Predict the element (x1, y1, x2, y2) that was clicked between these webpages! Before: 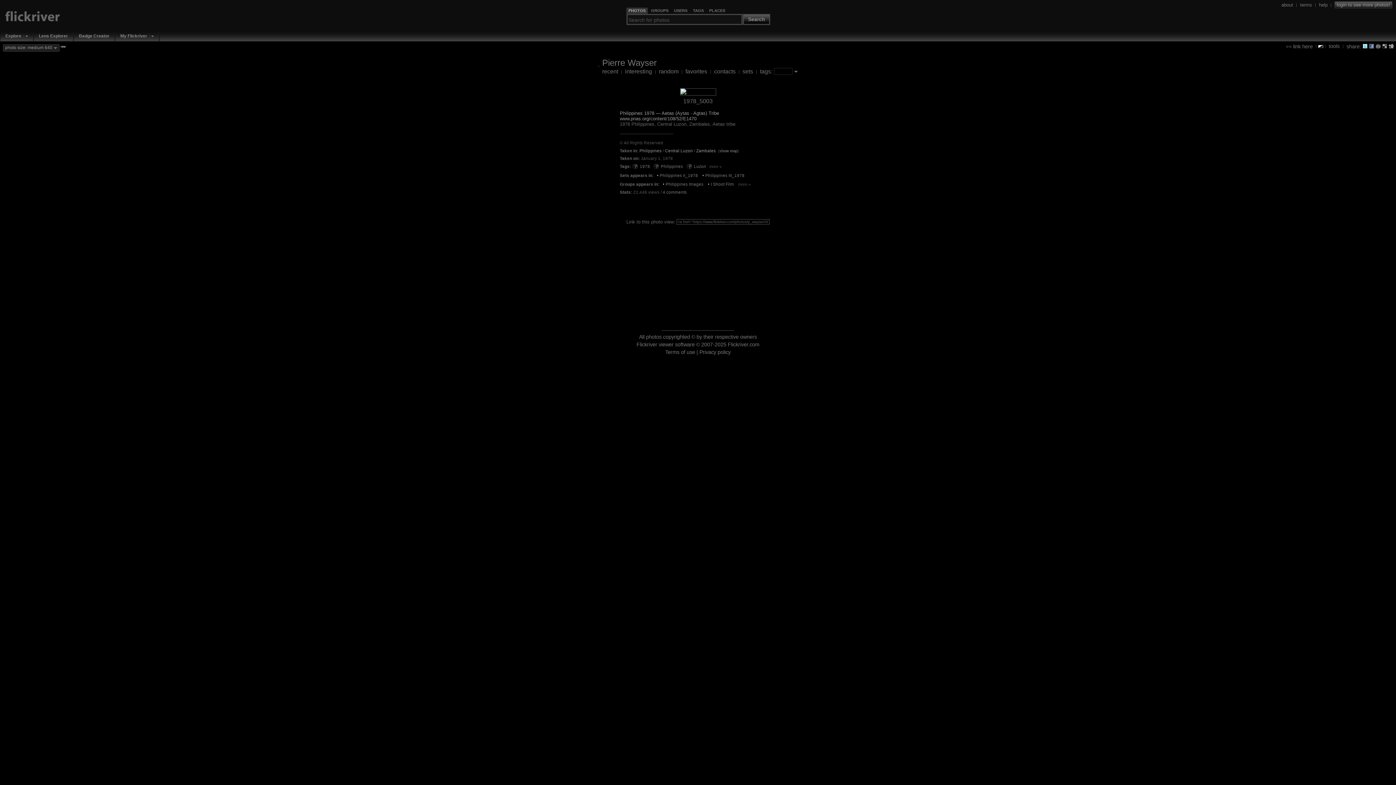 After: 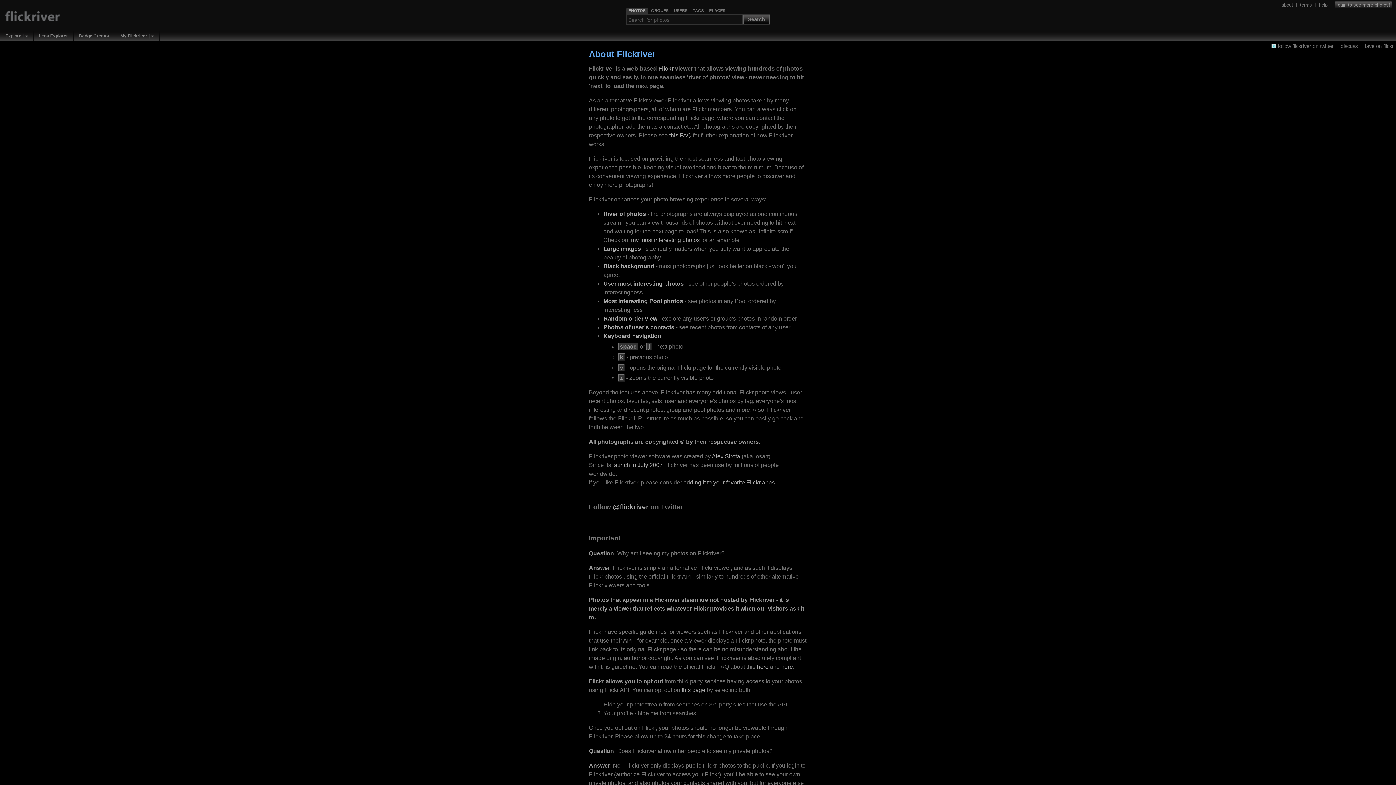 Action: label: about bbox: (1281, 1, 1293, 7)